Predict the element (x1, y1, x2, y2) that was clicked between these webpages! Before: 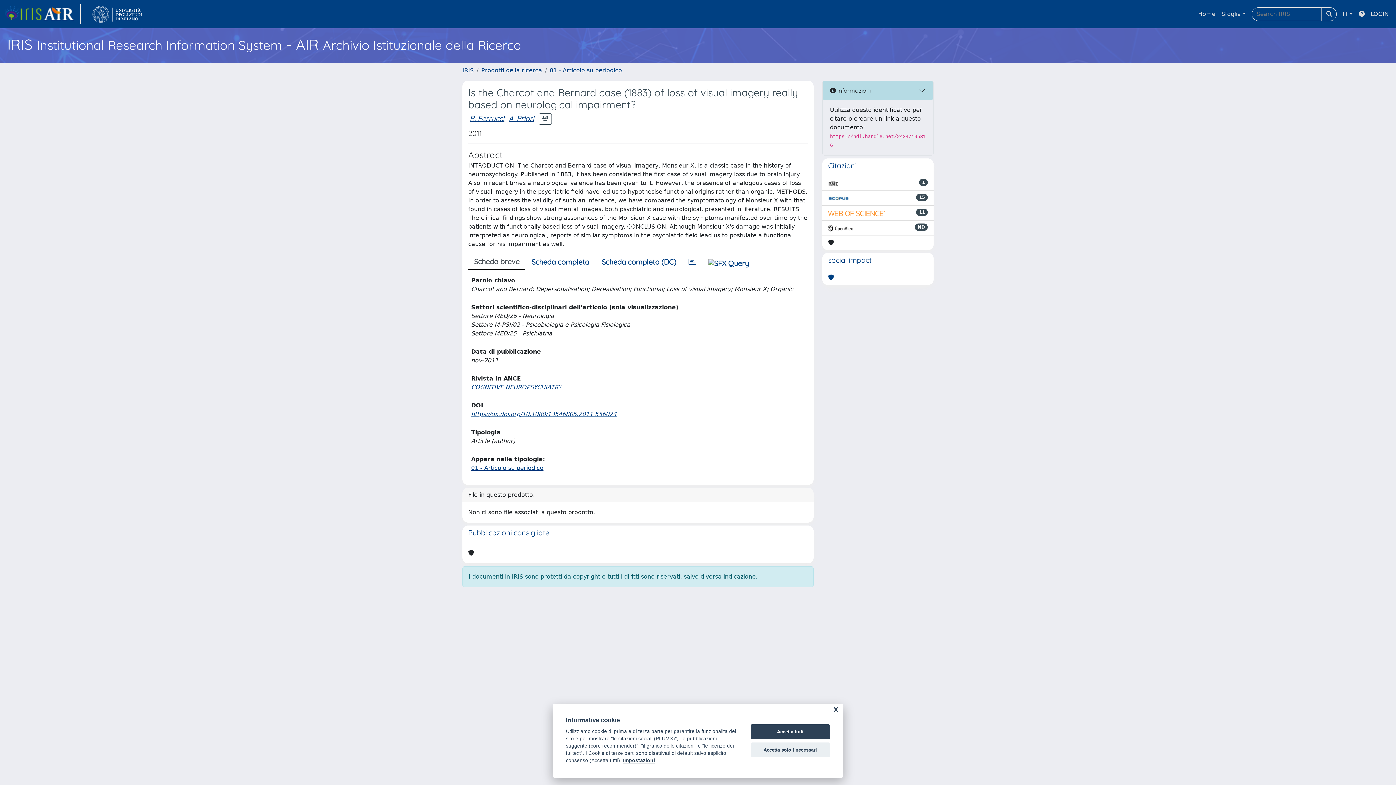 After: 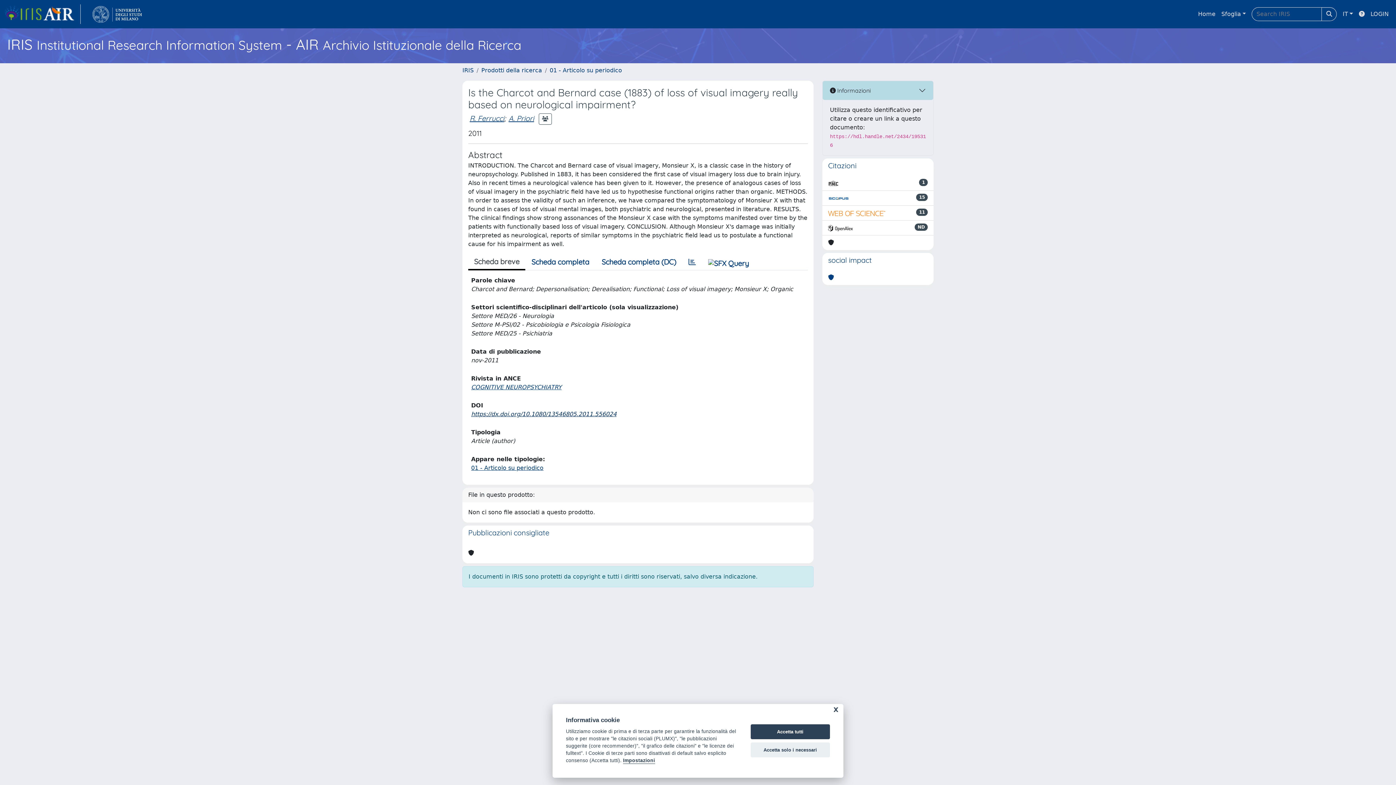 Action: label: https://dx.doi.org/10.1080/13546805.2011.556024 bbox: (471, 410, 616, 417)